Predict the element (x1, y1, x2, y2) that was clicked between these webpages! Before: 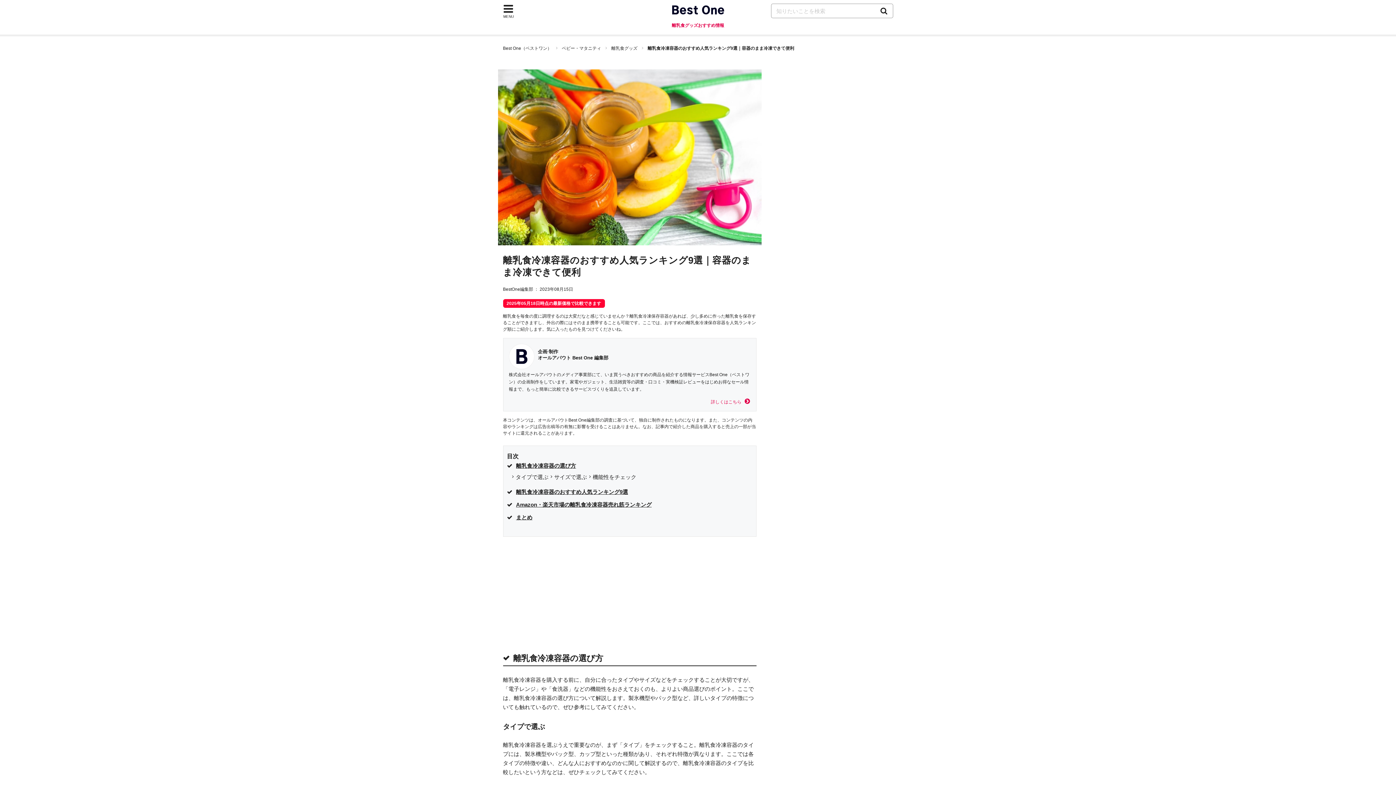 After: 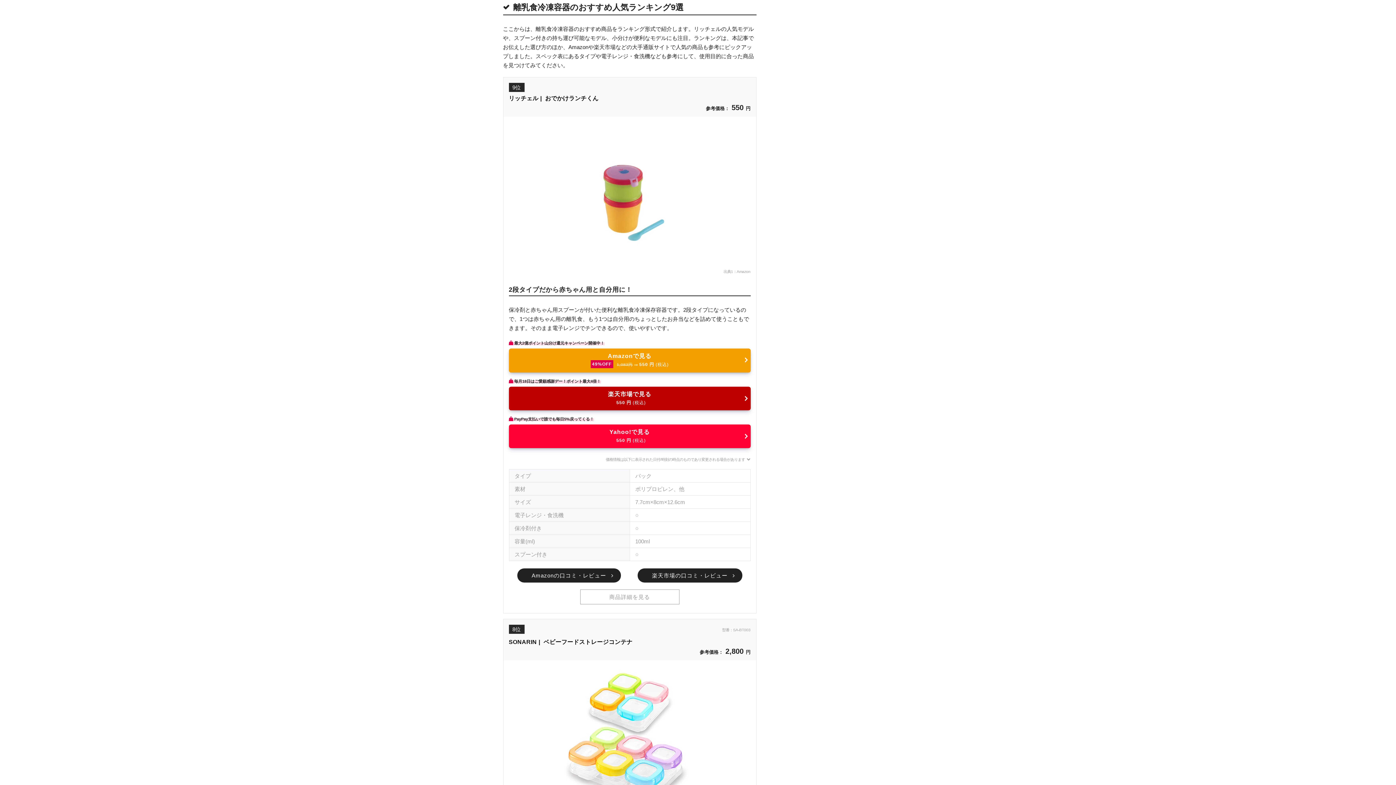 Action: label: 離乳食冷凍容器のおすすめ人気ランキング9選 bbox: (507, 487, 752, 496)